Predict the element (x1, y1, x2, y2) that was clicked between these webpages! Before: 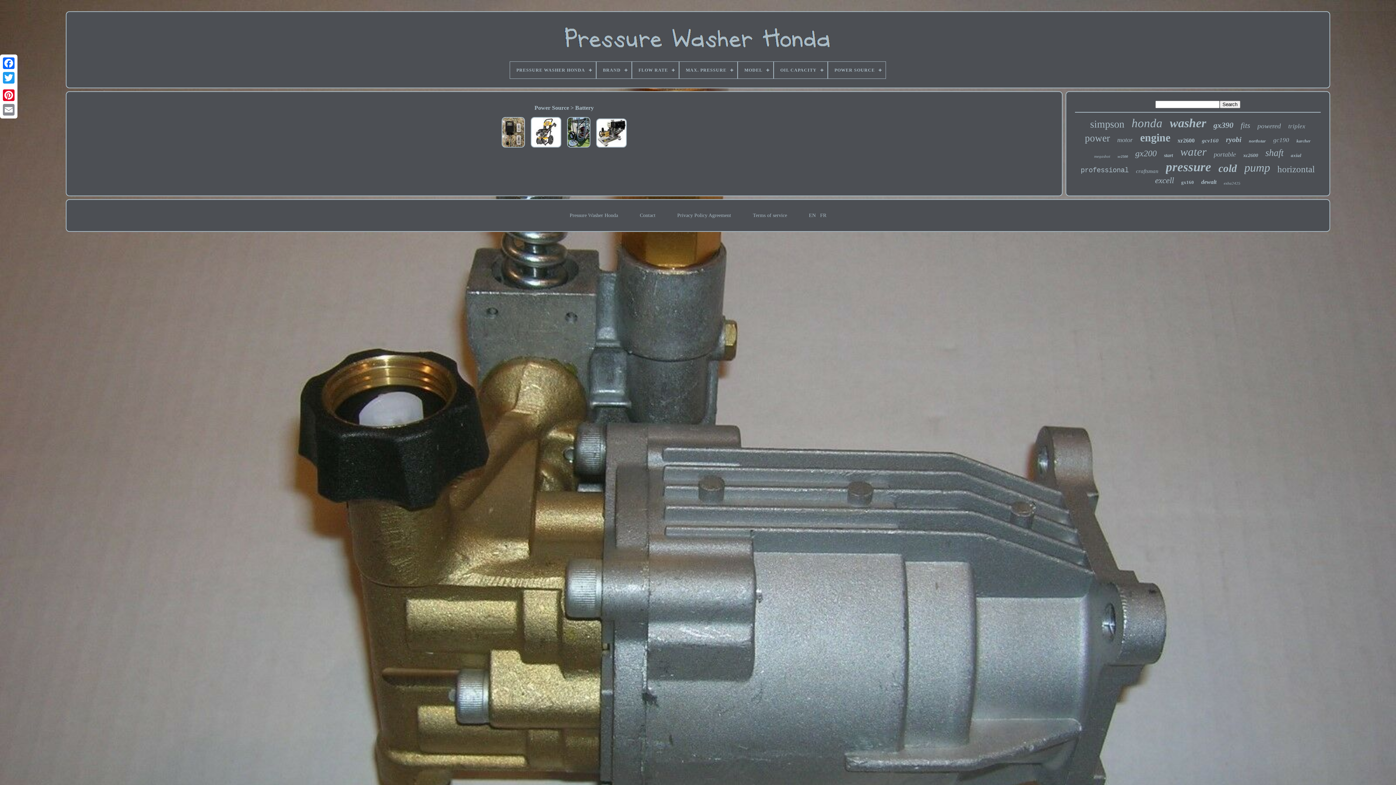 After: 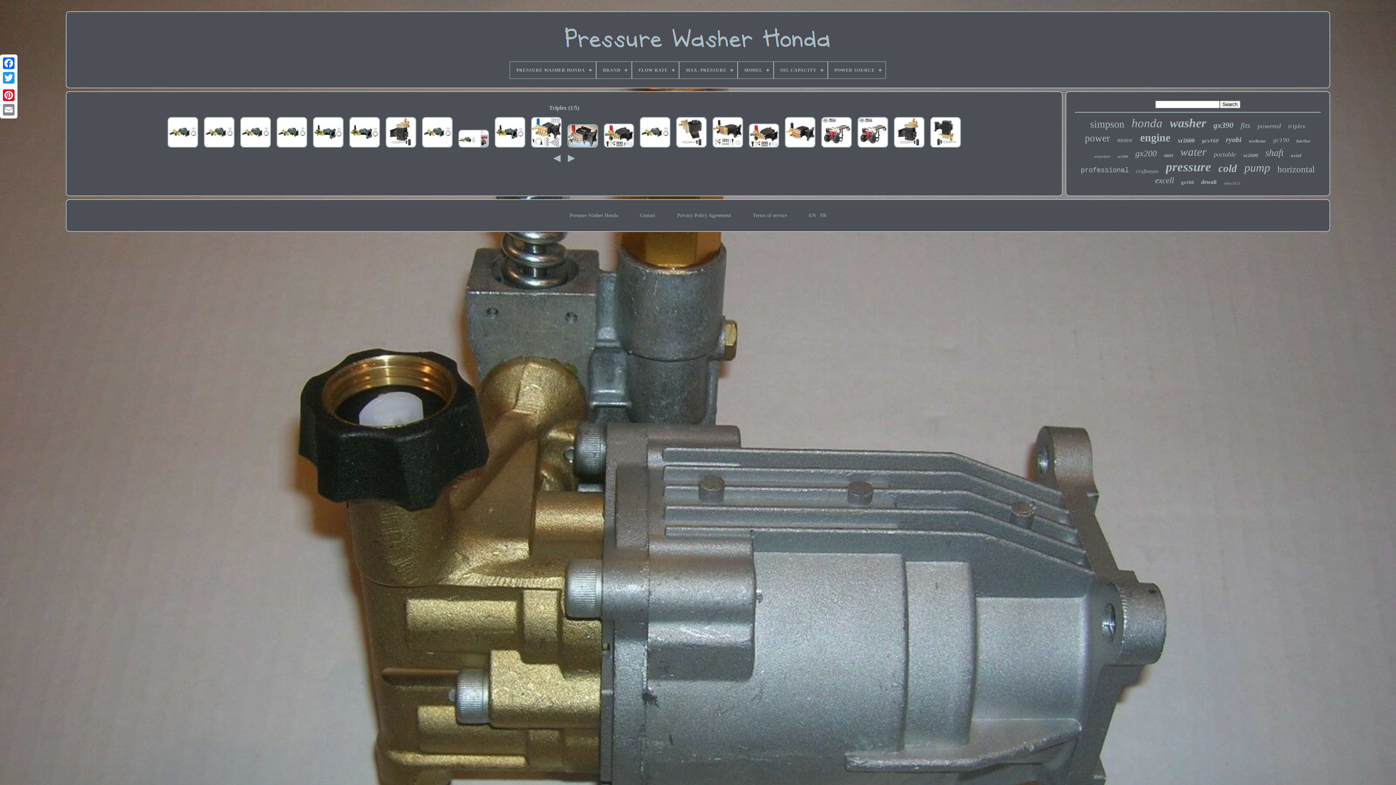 Action: label: triplex bbox: (1288, 122, 1305, 130)